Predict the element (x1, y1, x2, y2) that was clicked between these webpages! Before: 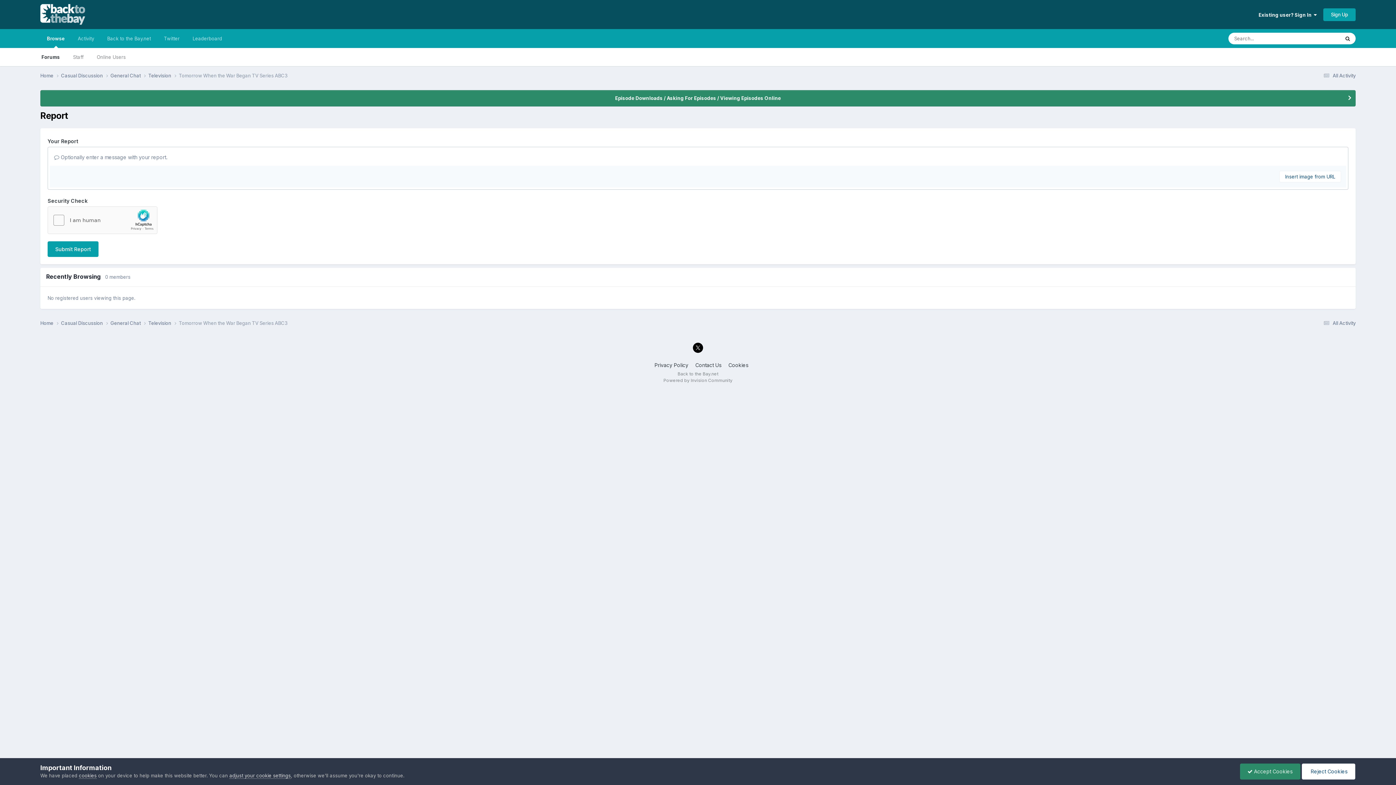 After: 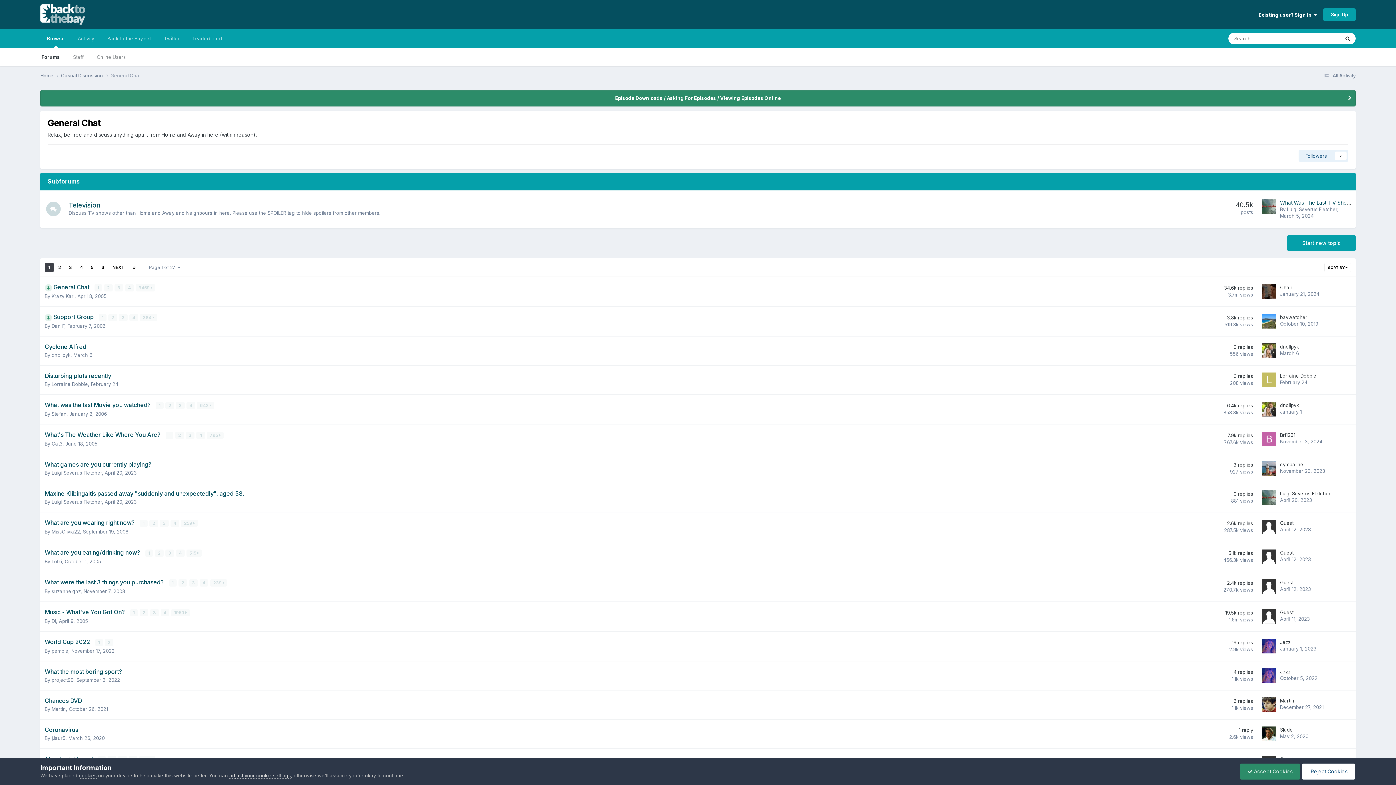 Action: label: General Chat  bbox: (110, 72, 148, 79)